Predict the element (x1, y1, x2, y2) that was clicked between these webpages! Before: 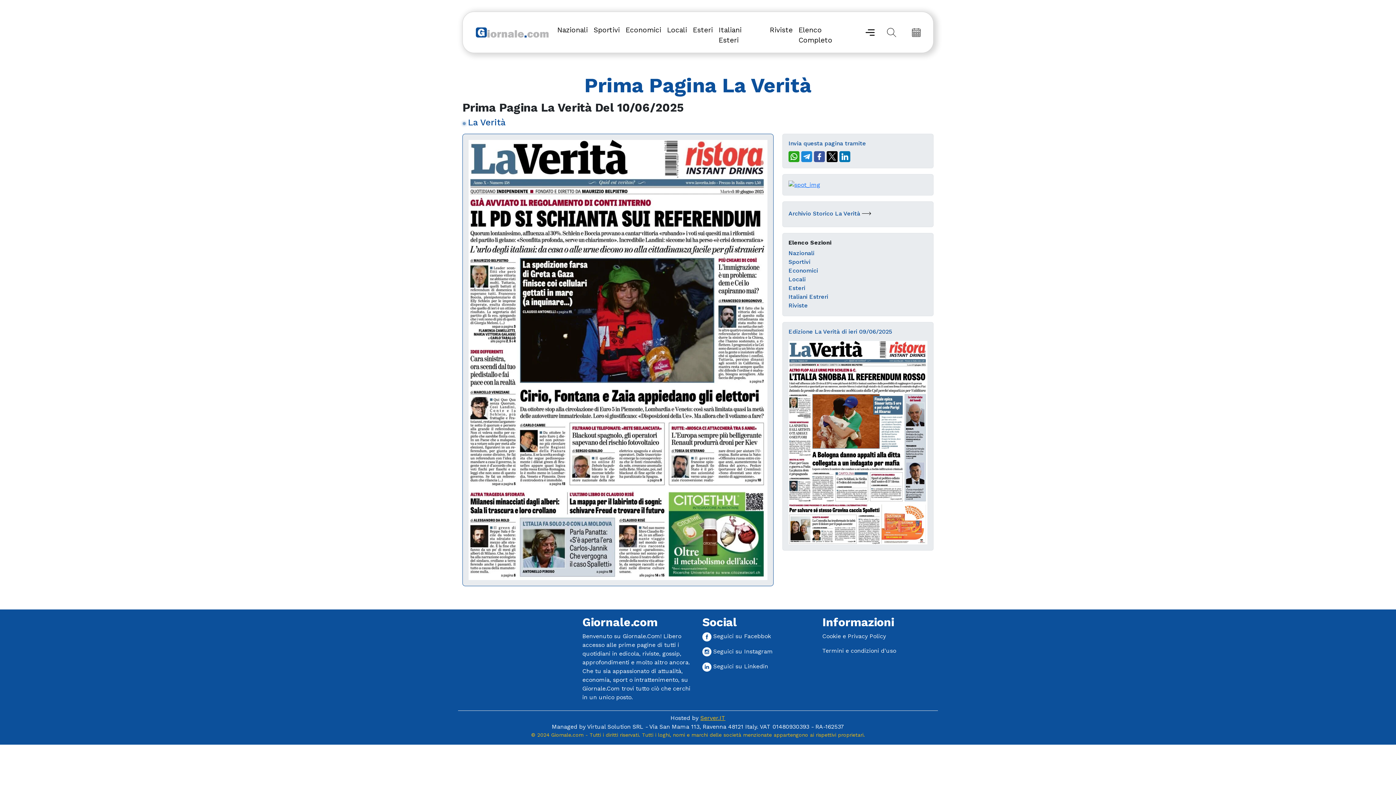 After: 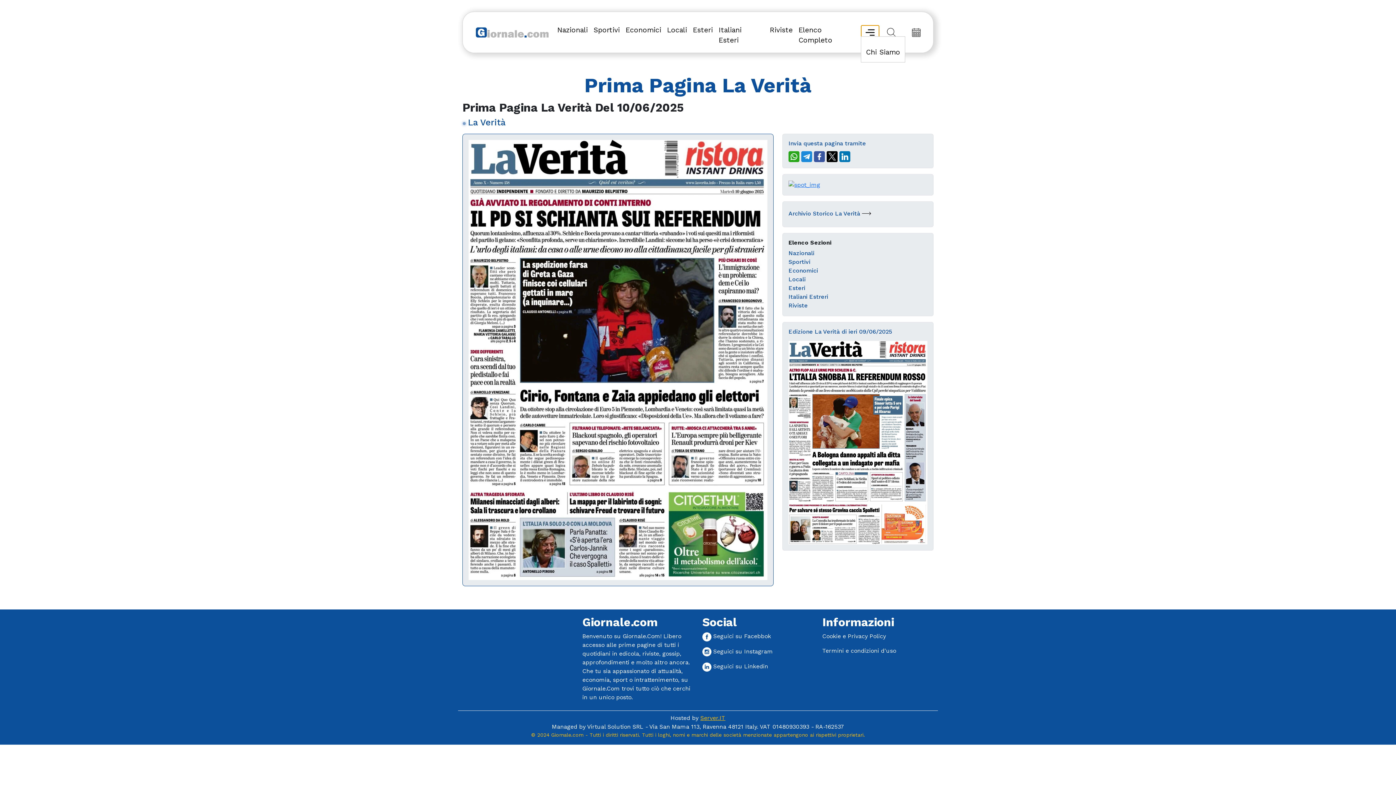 Action: bbox: (861, 24, 879, 39)